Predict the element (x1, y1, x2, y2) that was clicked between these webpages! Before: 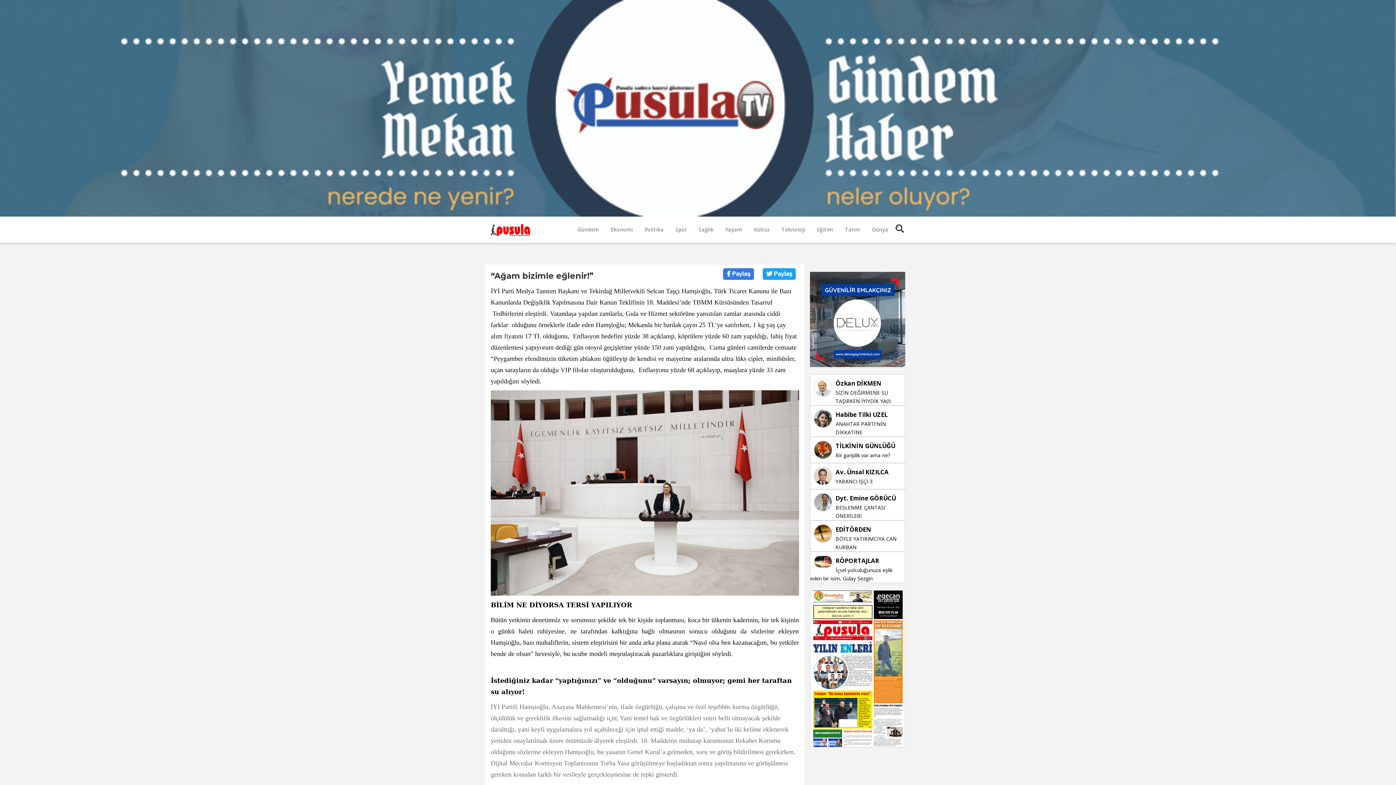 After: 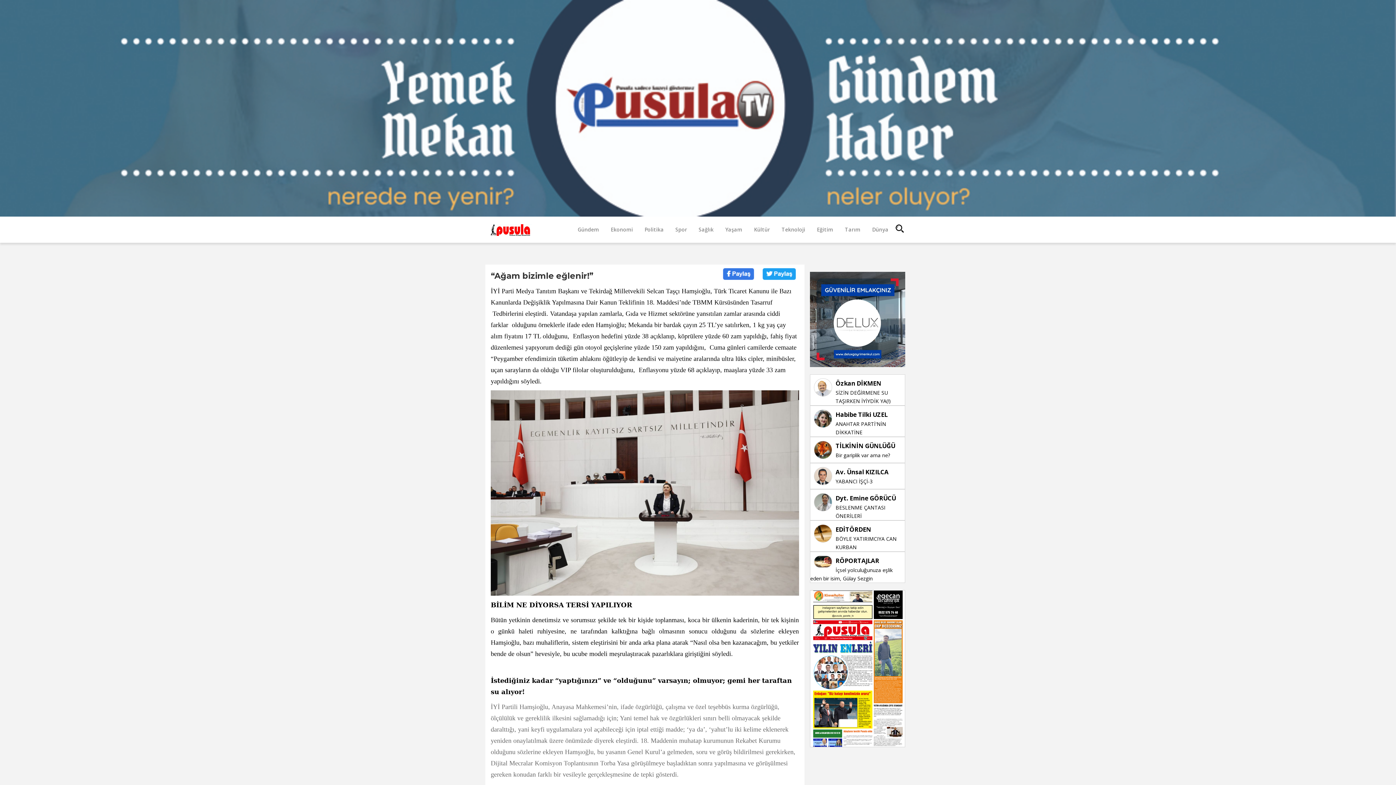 Action: bbox: (0, 104, 1396, 111)